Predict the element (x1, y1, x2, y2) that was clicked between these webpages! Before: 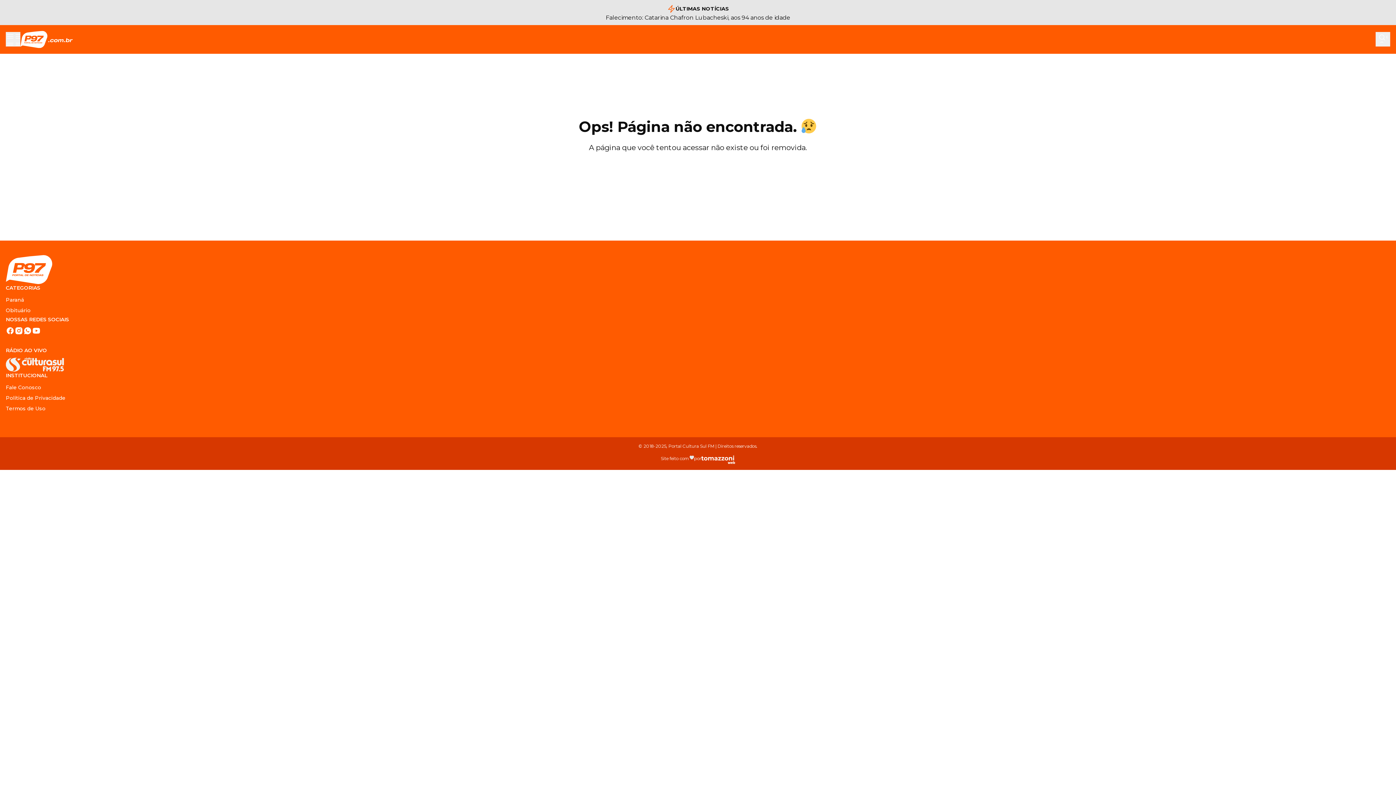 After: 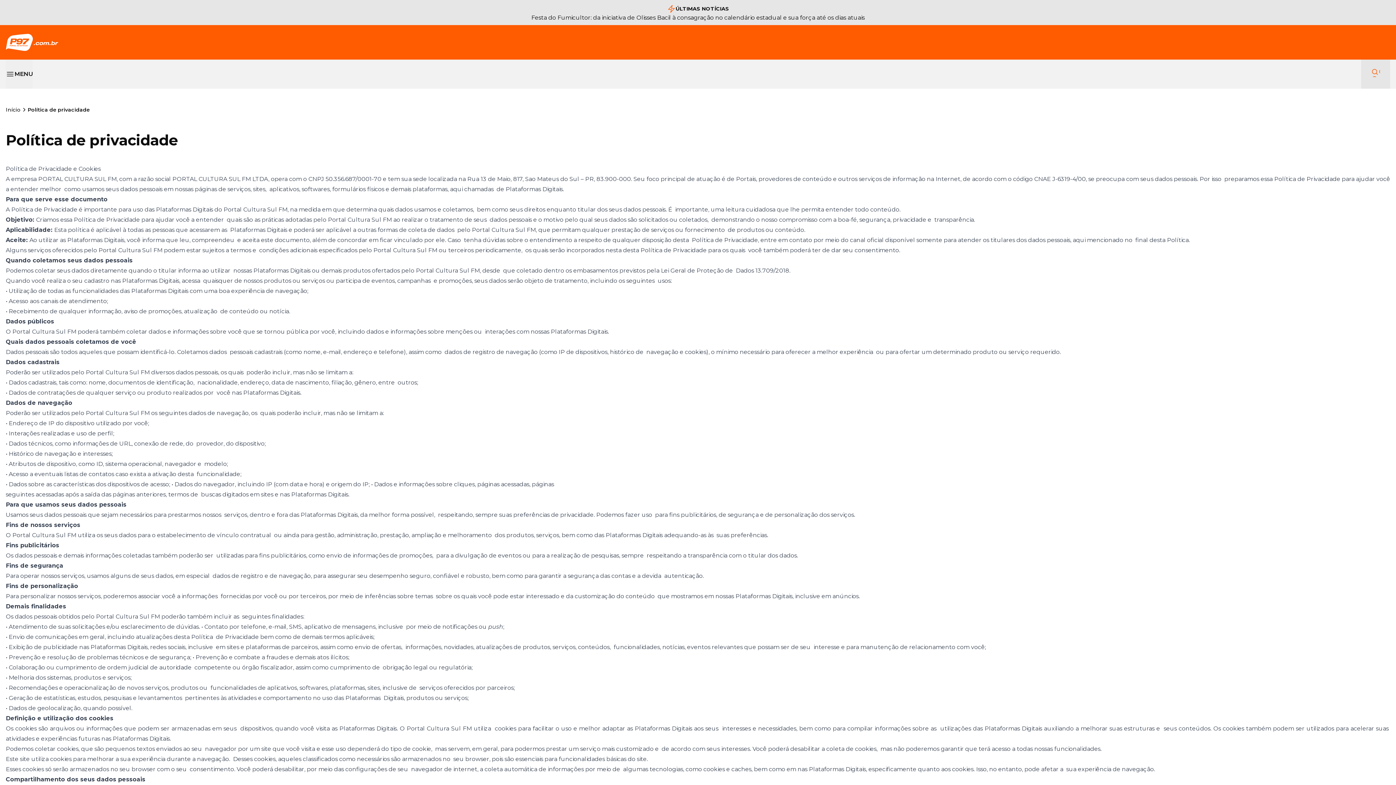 Action: bbox: (5, 393, 1390, 403) label: Política de Privacidade